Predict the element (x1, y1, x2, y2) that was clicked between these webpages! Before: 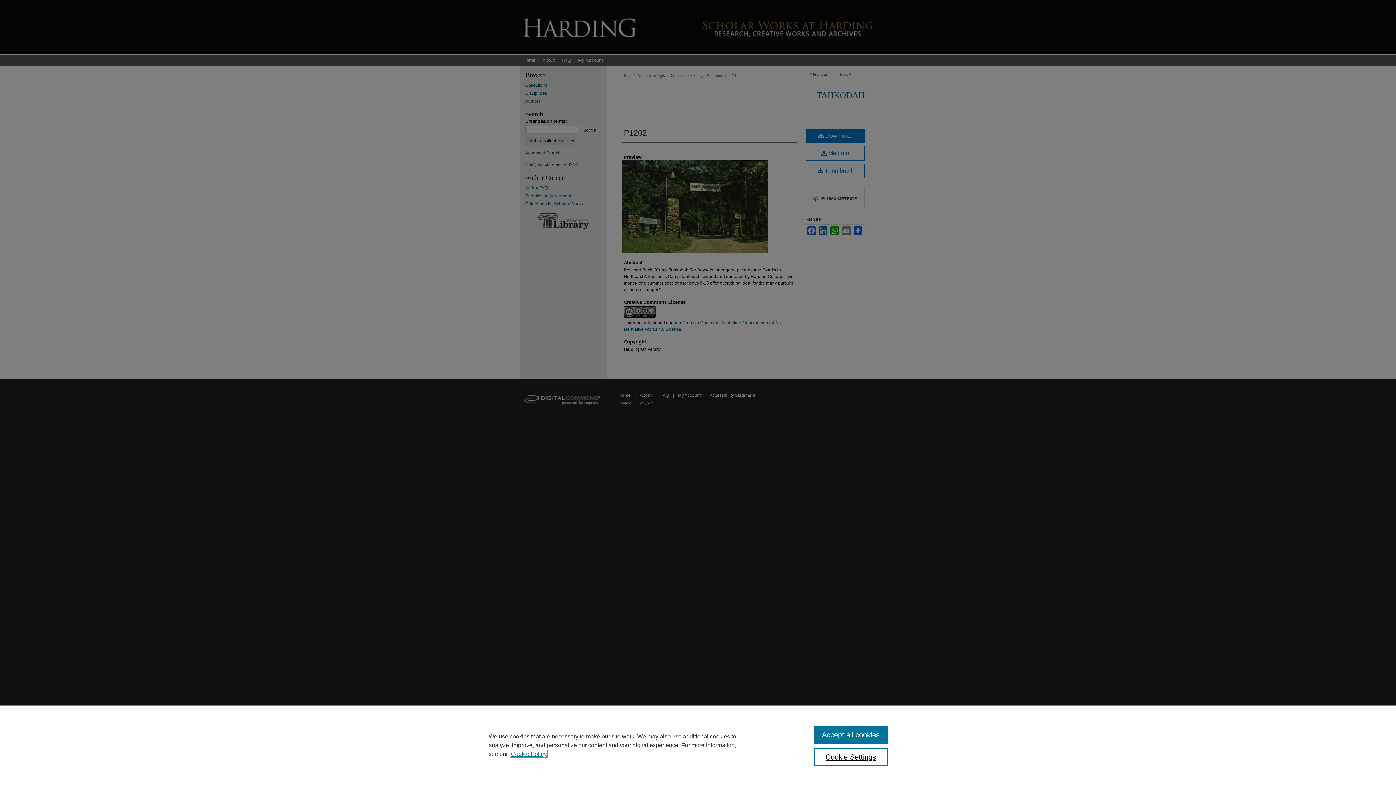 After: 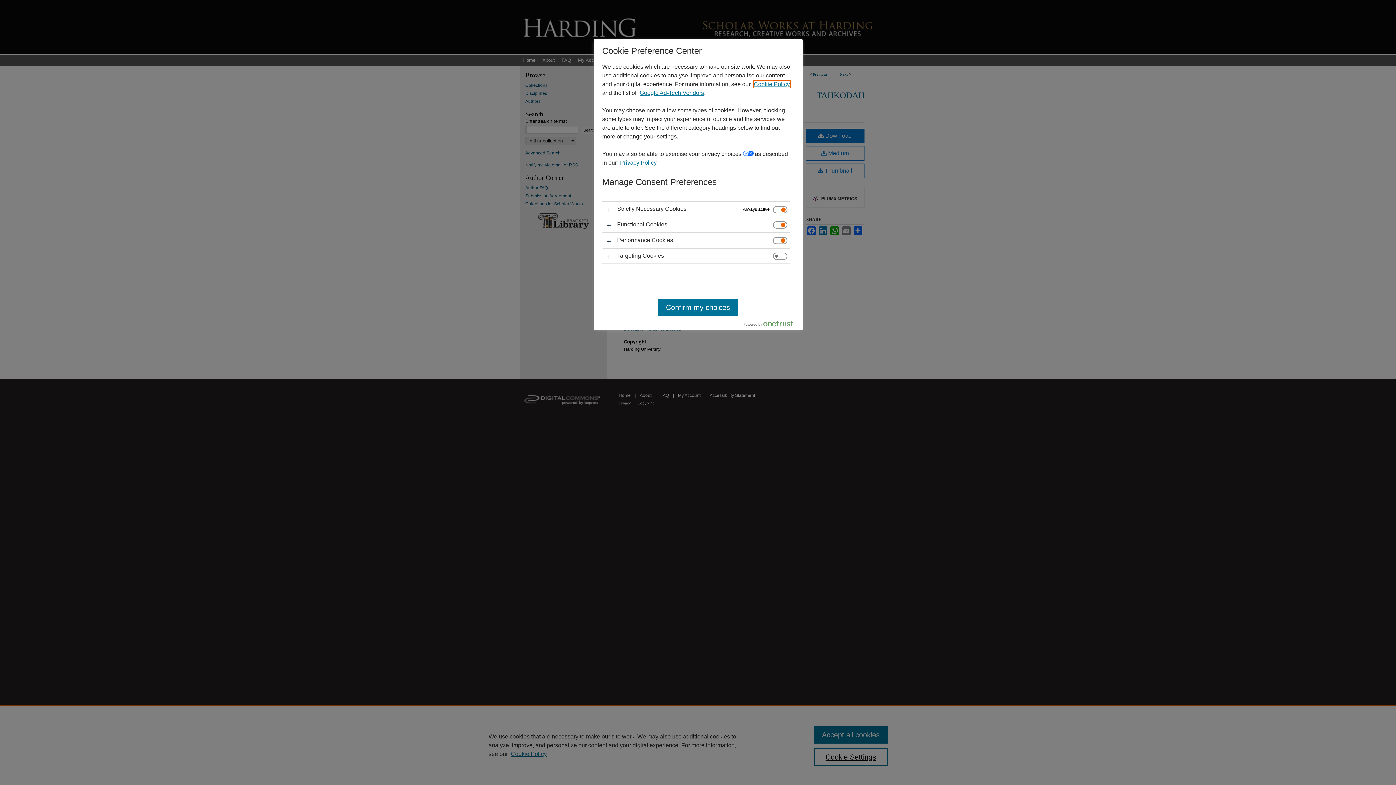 Action: label: Cookie Settings bbox: (814, 748, 887, 766)